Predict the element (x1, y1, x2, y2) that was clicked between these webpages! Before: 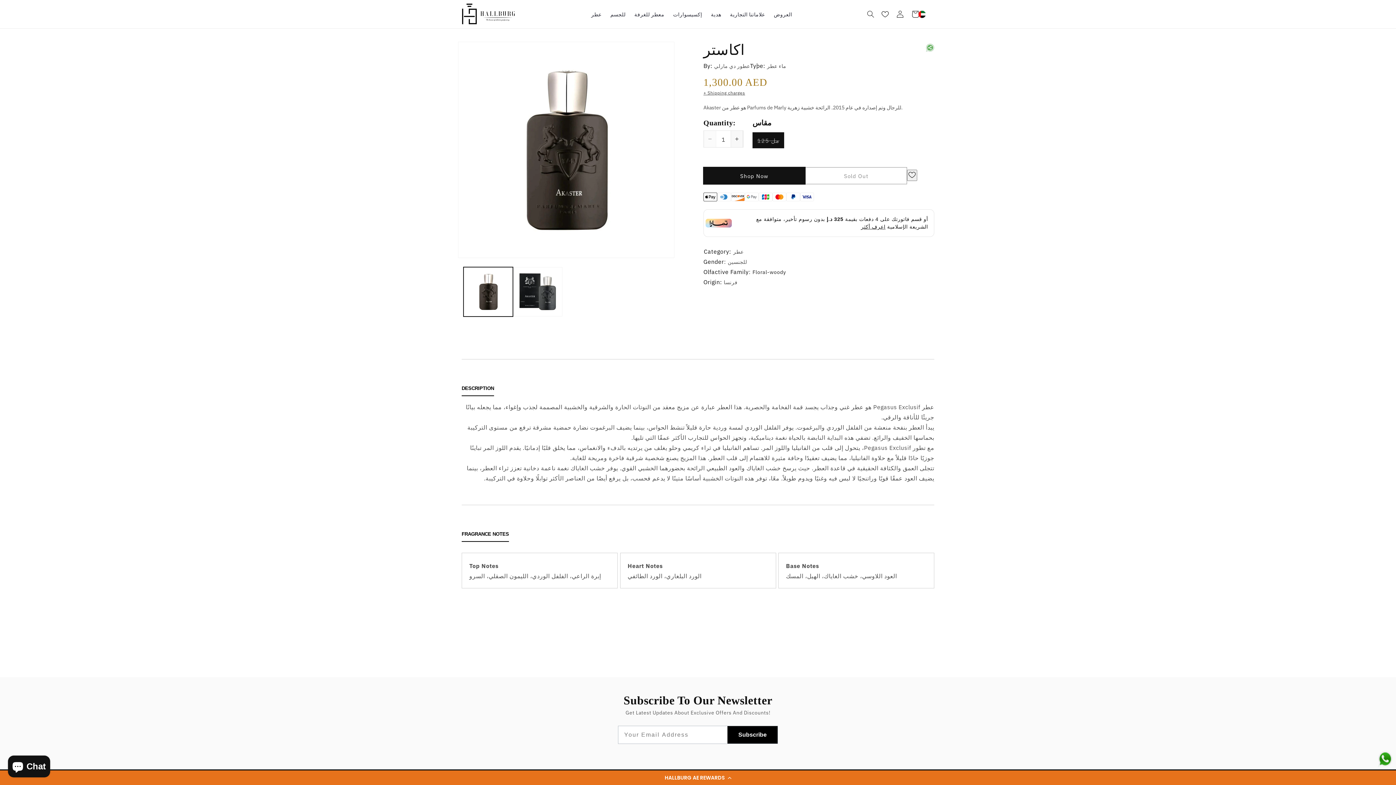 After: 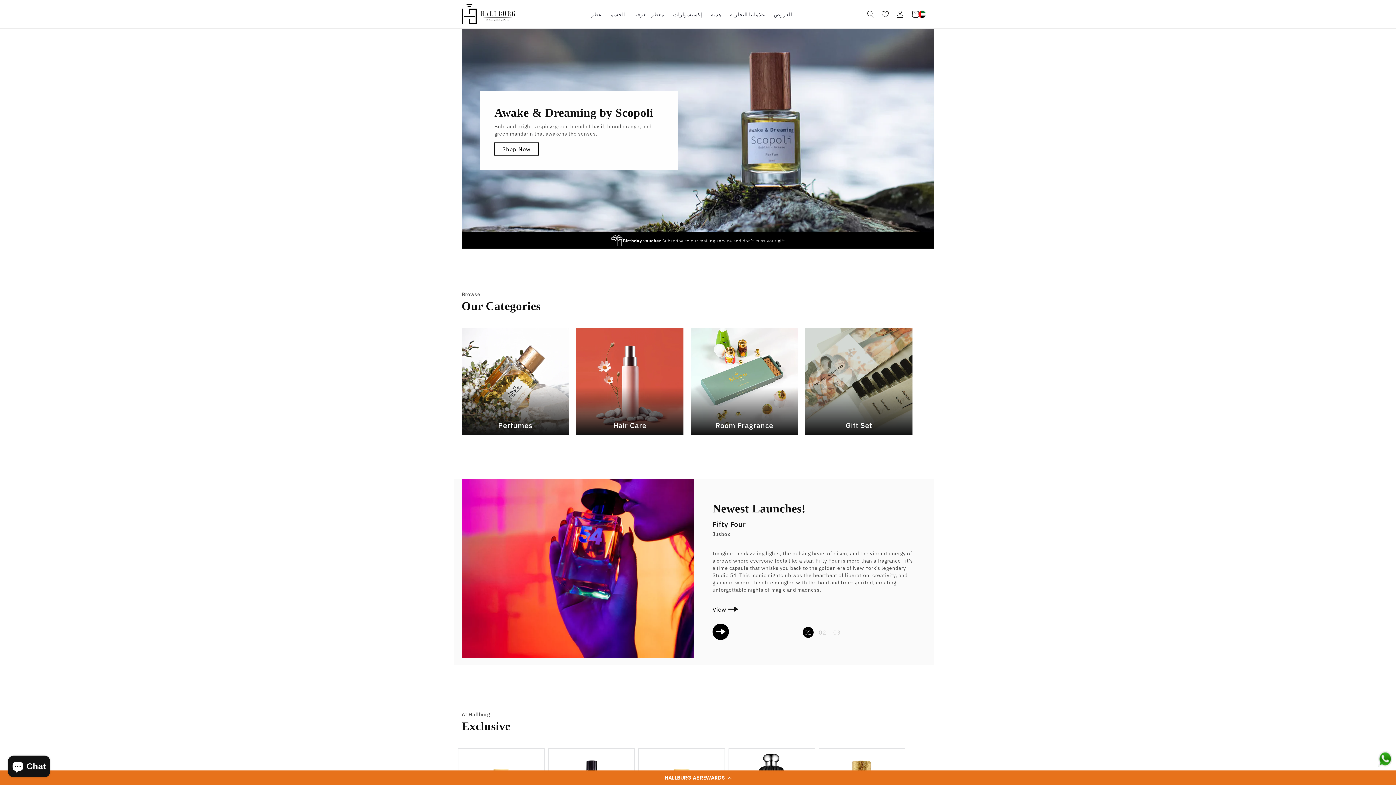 Action: bbox: (459, 0, 519, 27)